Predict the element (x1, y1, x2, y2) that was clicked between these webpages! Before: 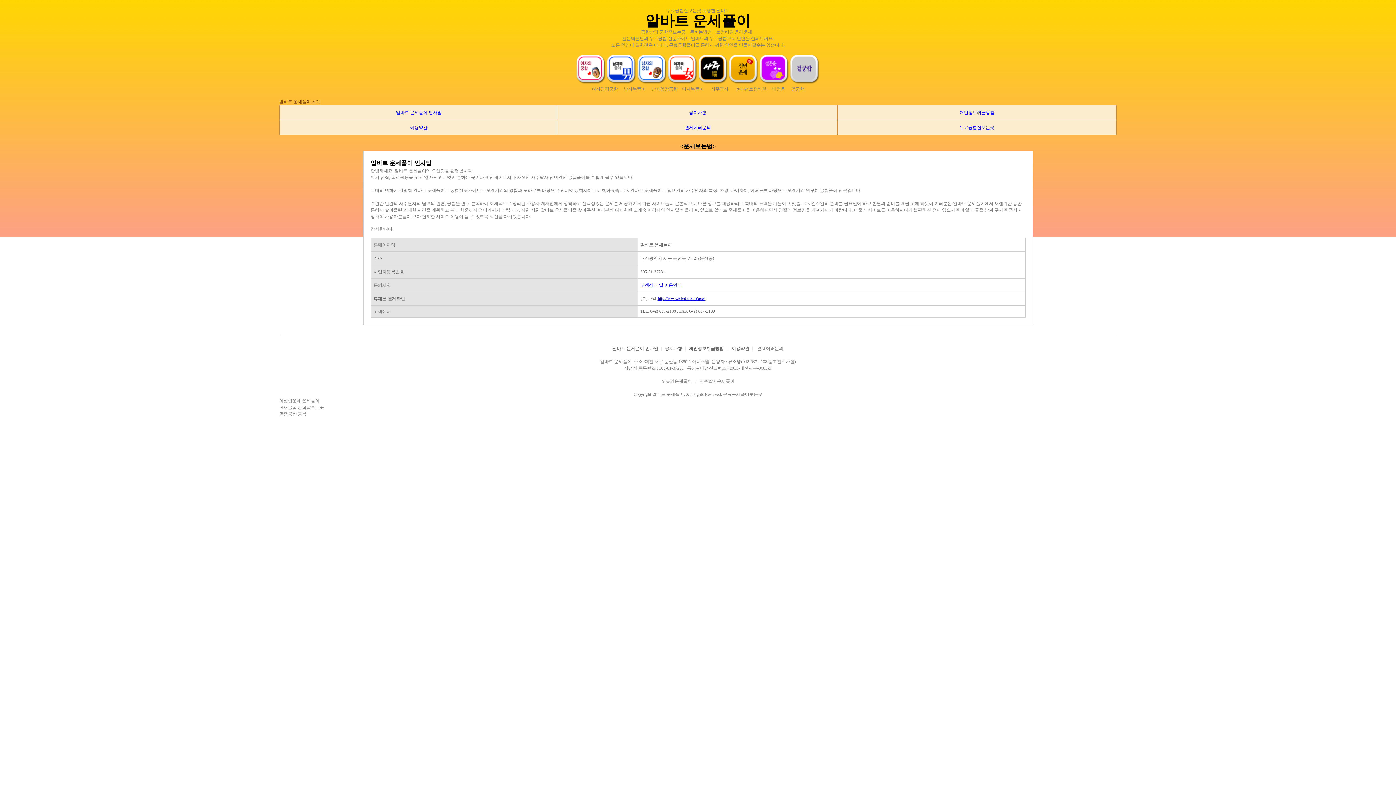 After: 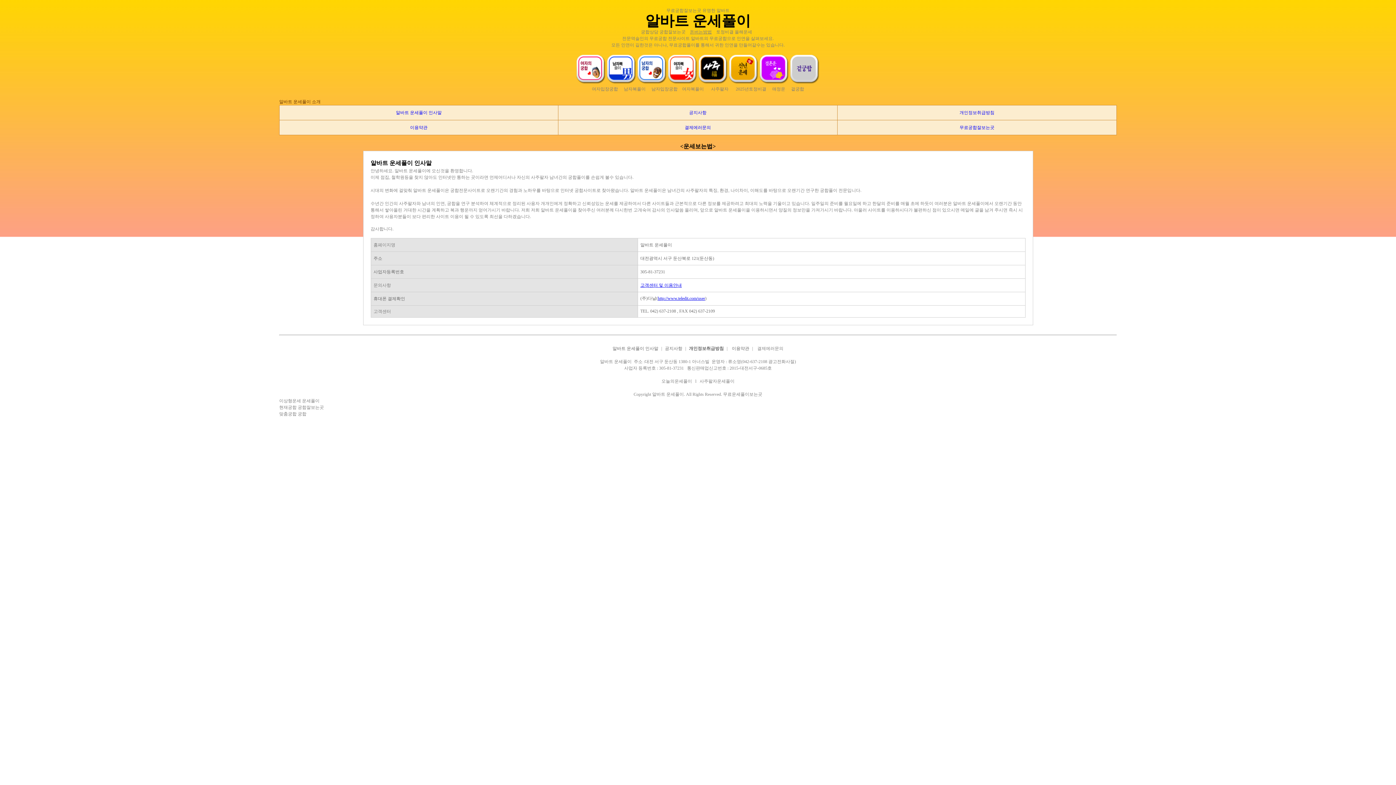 Action: bbox: (690, 29, 712, 34) label: 돈버는방법